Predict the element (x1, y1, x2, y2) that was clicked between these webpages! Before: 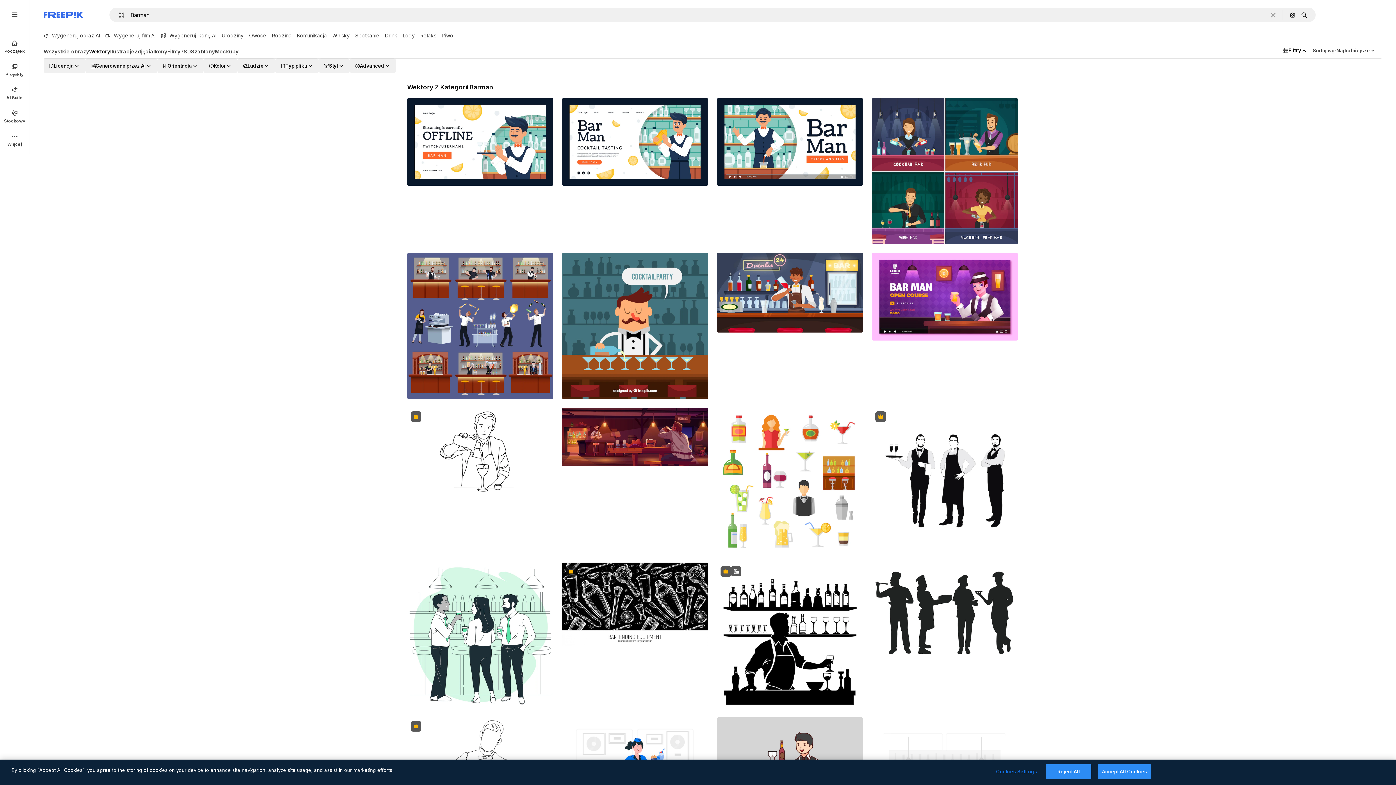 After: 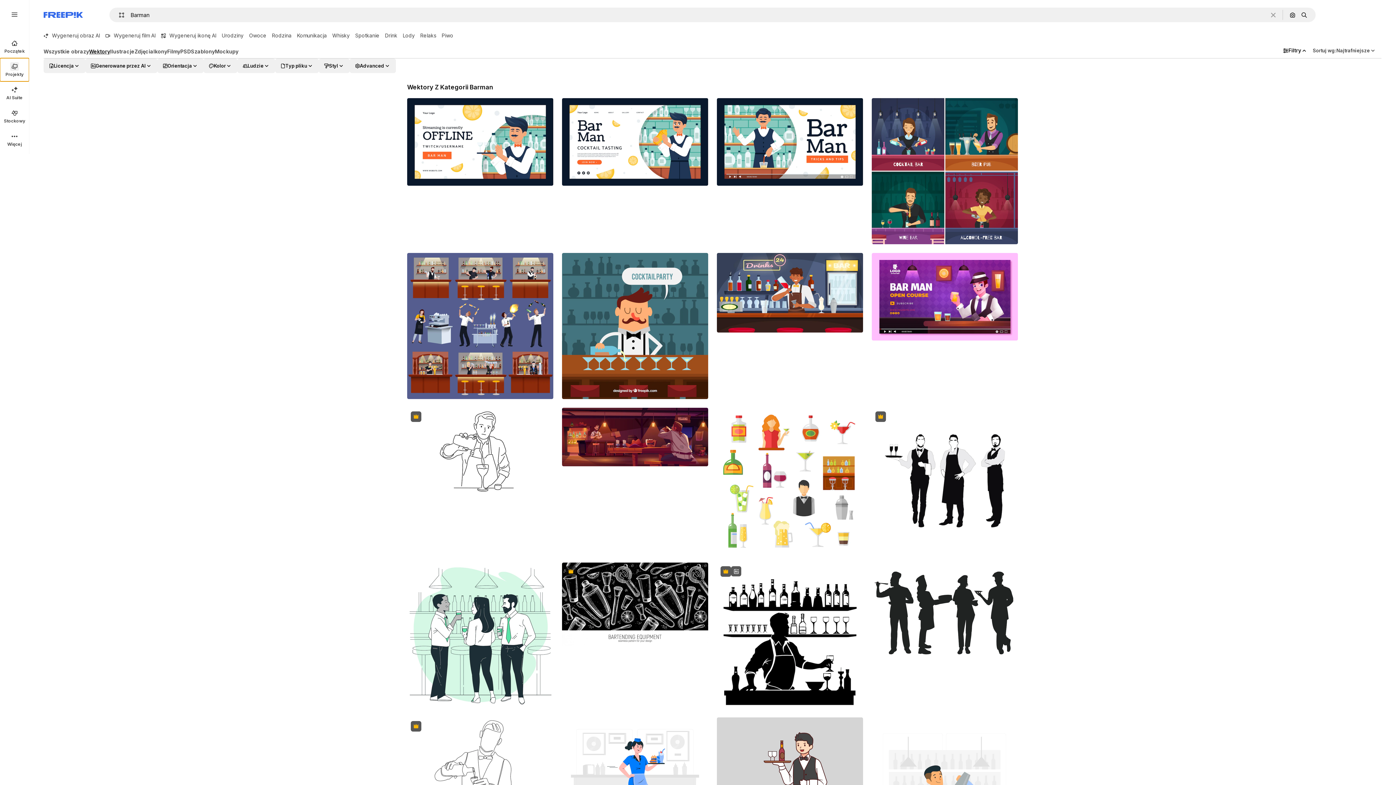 Action: label: Projekty bbox: (0, 58, 29, 81)